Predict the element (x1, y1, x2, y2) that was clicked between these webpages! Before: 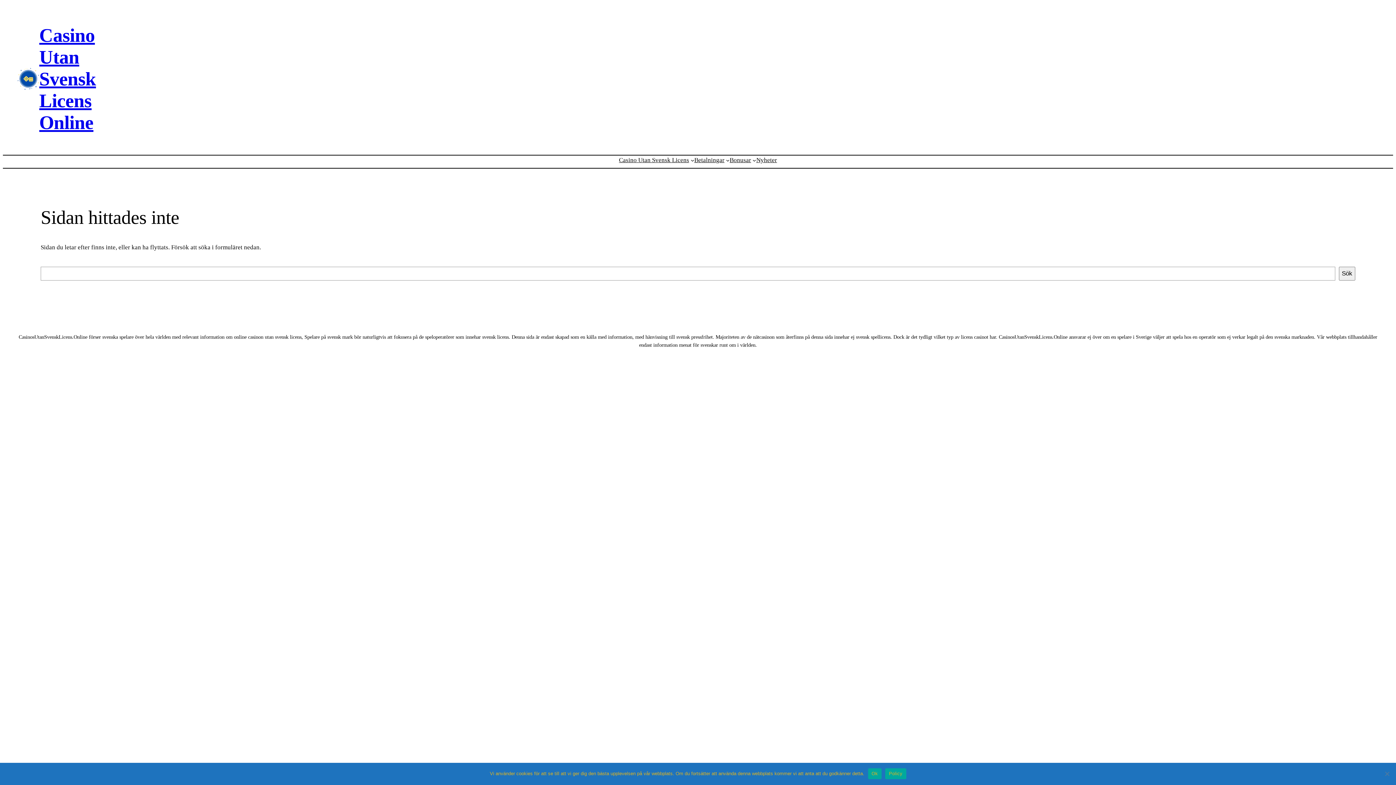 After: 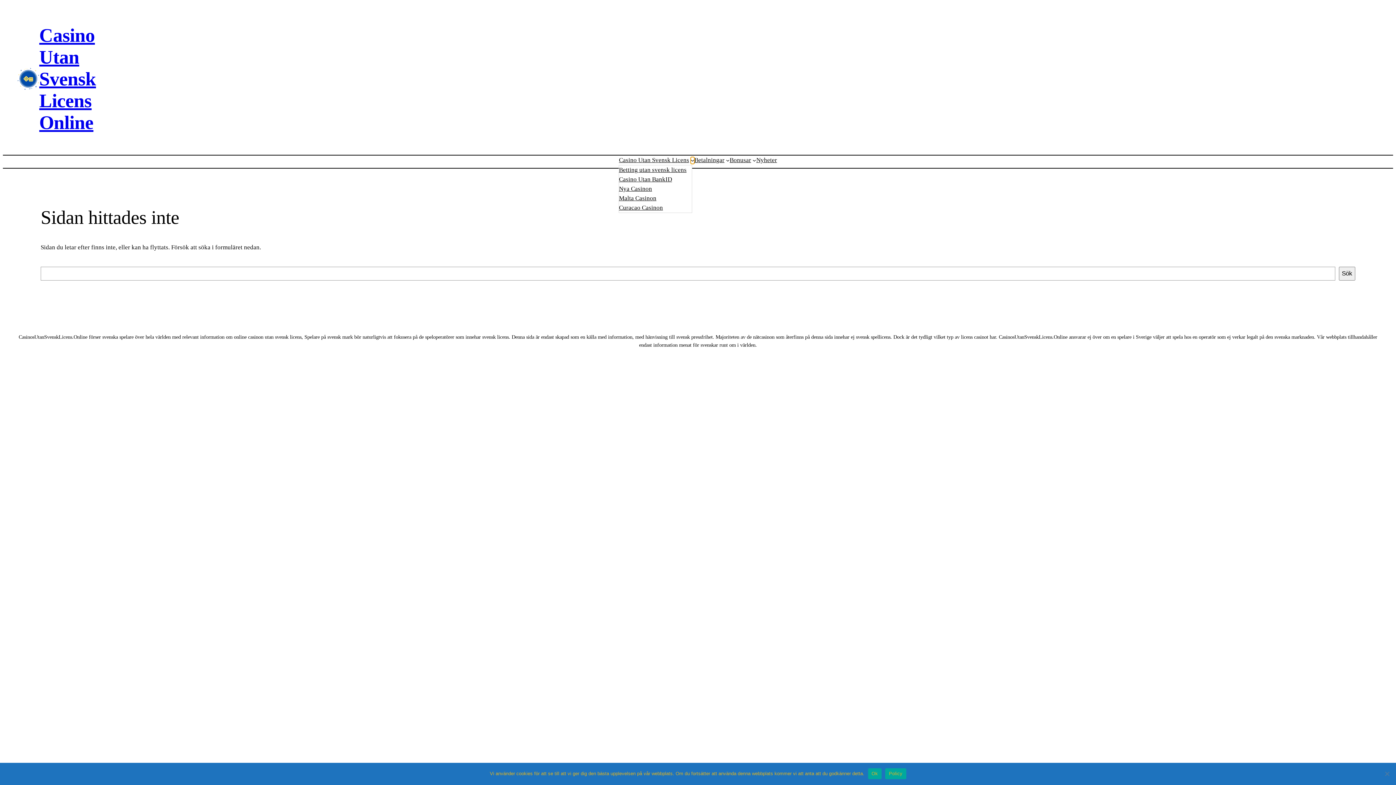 Action: bbox: (690, 158, 694, 162) label: Undermeny för Casino Utan Svensk Licens